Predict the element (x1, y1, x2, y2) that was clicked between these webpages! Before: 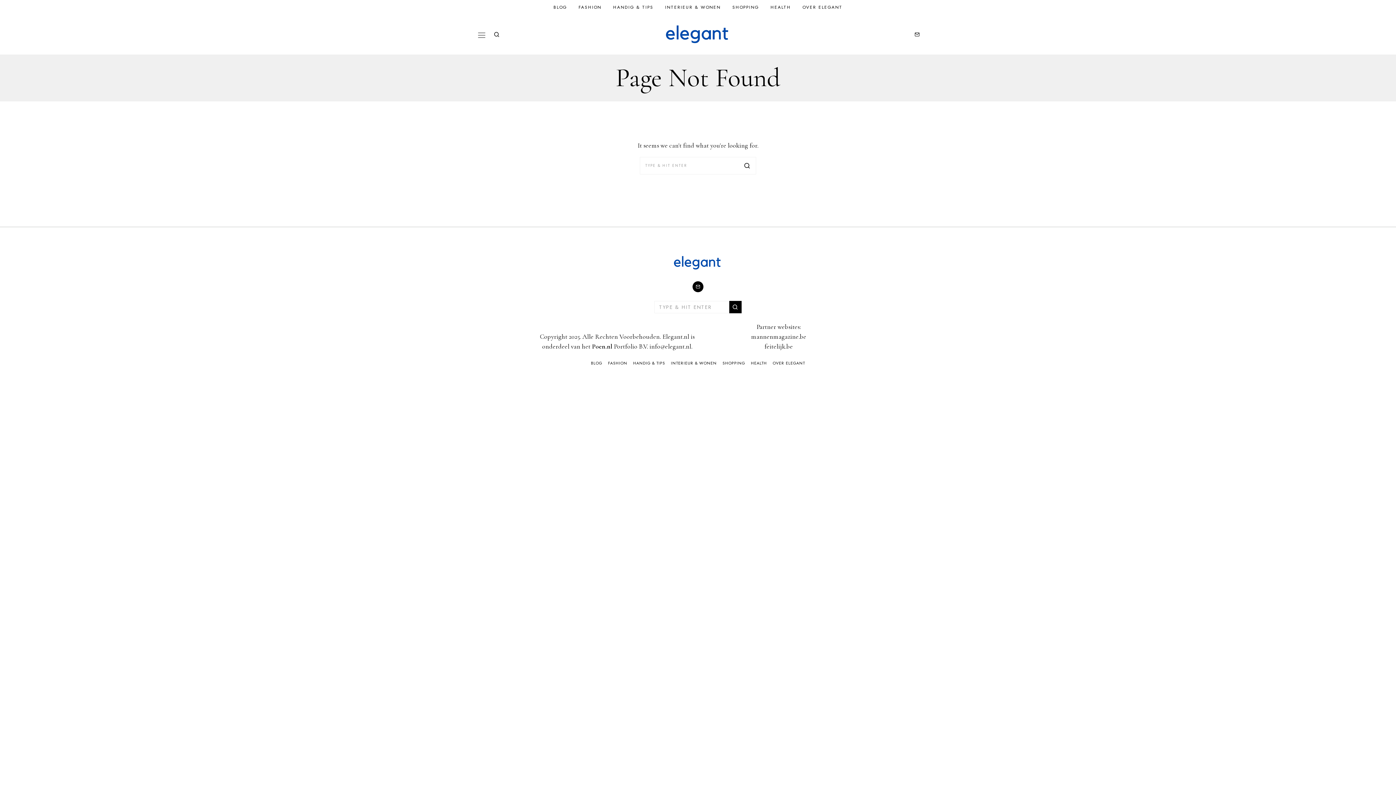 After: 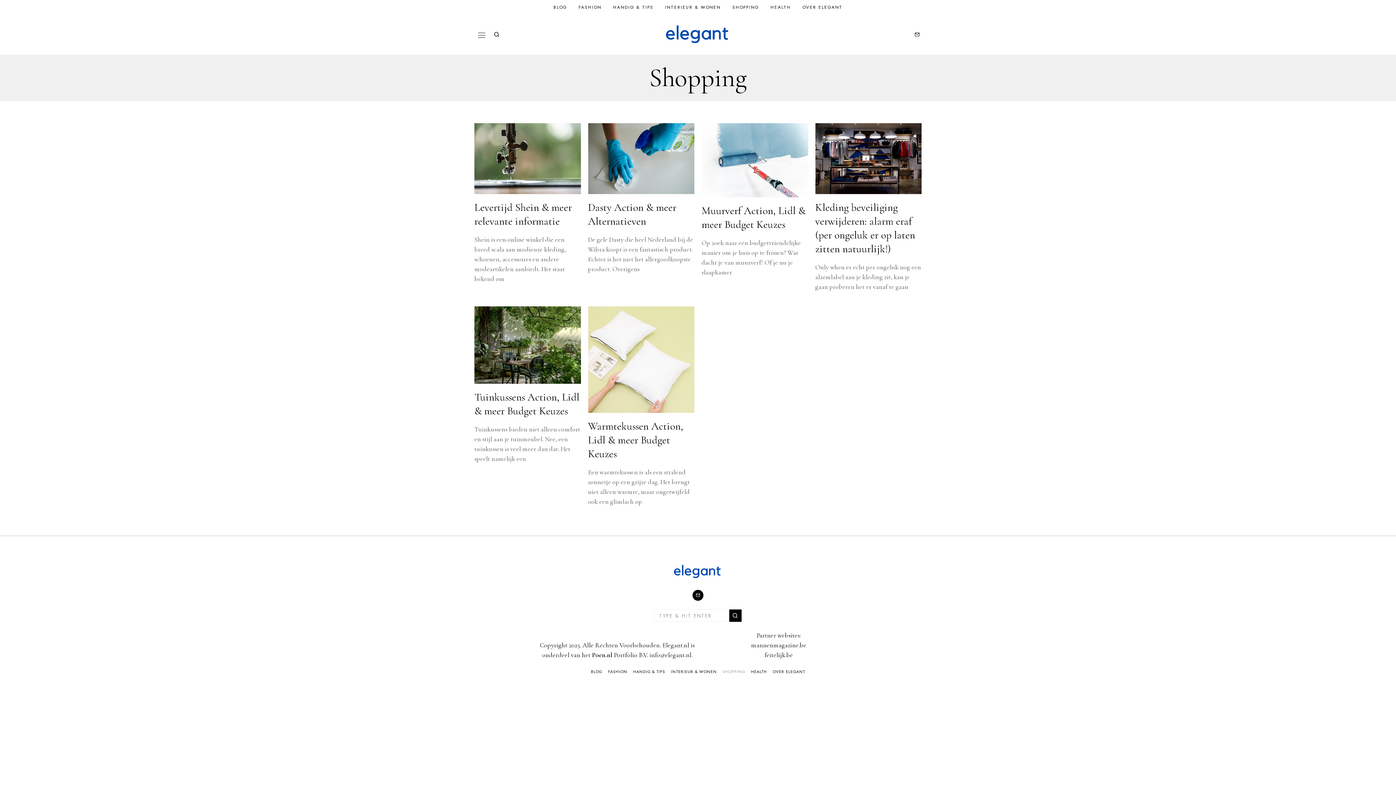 Action: label: SHOPPING bbox: (722, 360, 745, 366)